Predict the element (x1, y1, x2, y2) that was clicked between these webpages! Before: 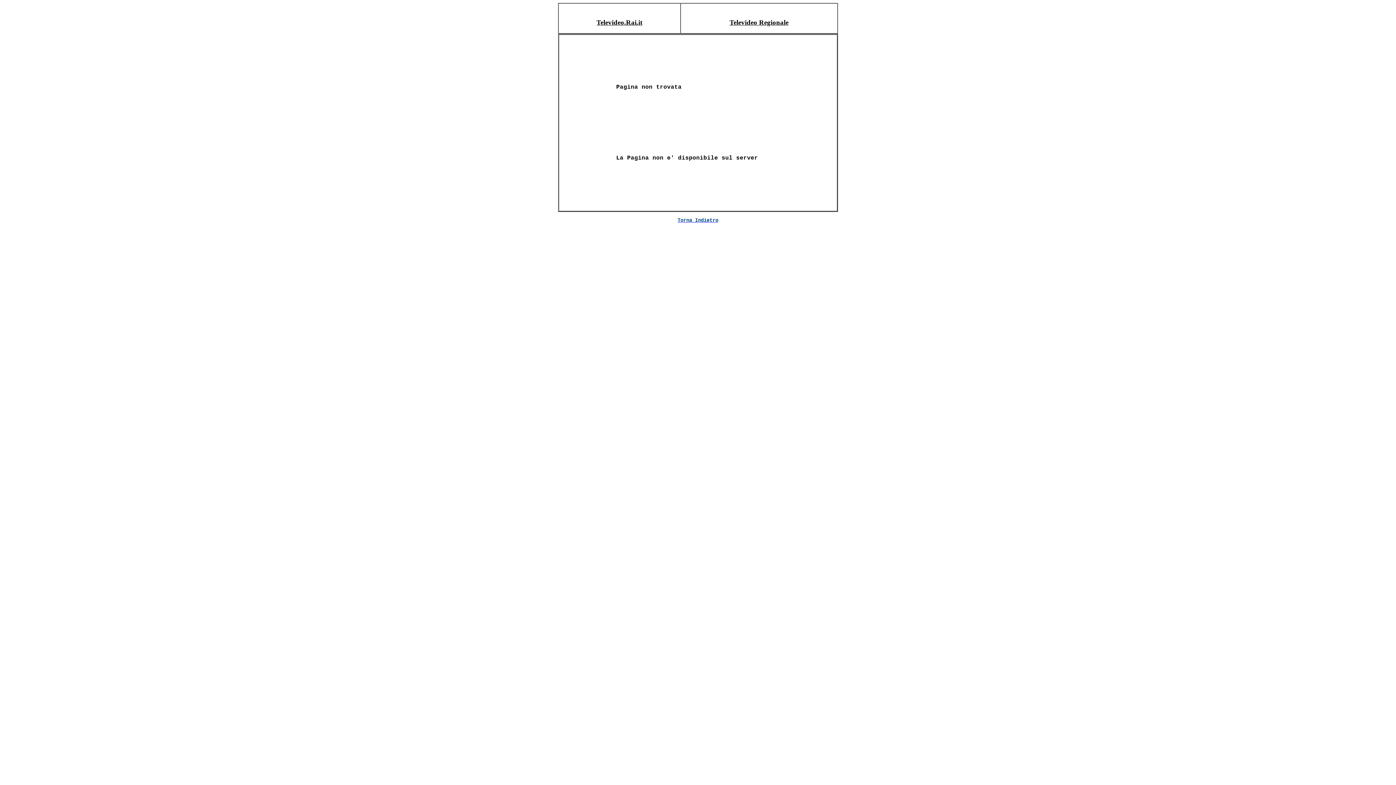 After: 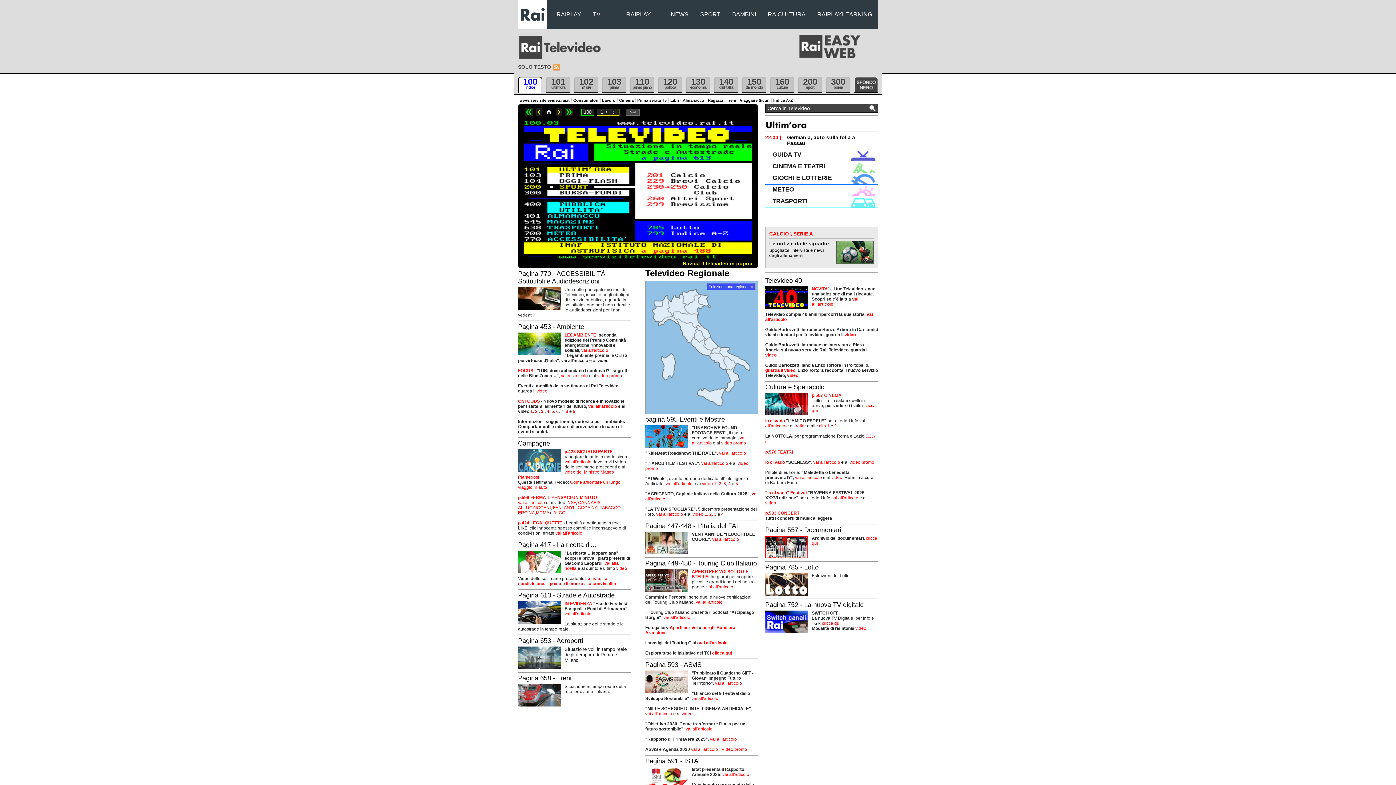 Action: bbox: (596, 18, 642, 26) label: Televideo.Rai.it